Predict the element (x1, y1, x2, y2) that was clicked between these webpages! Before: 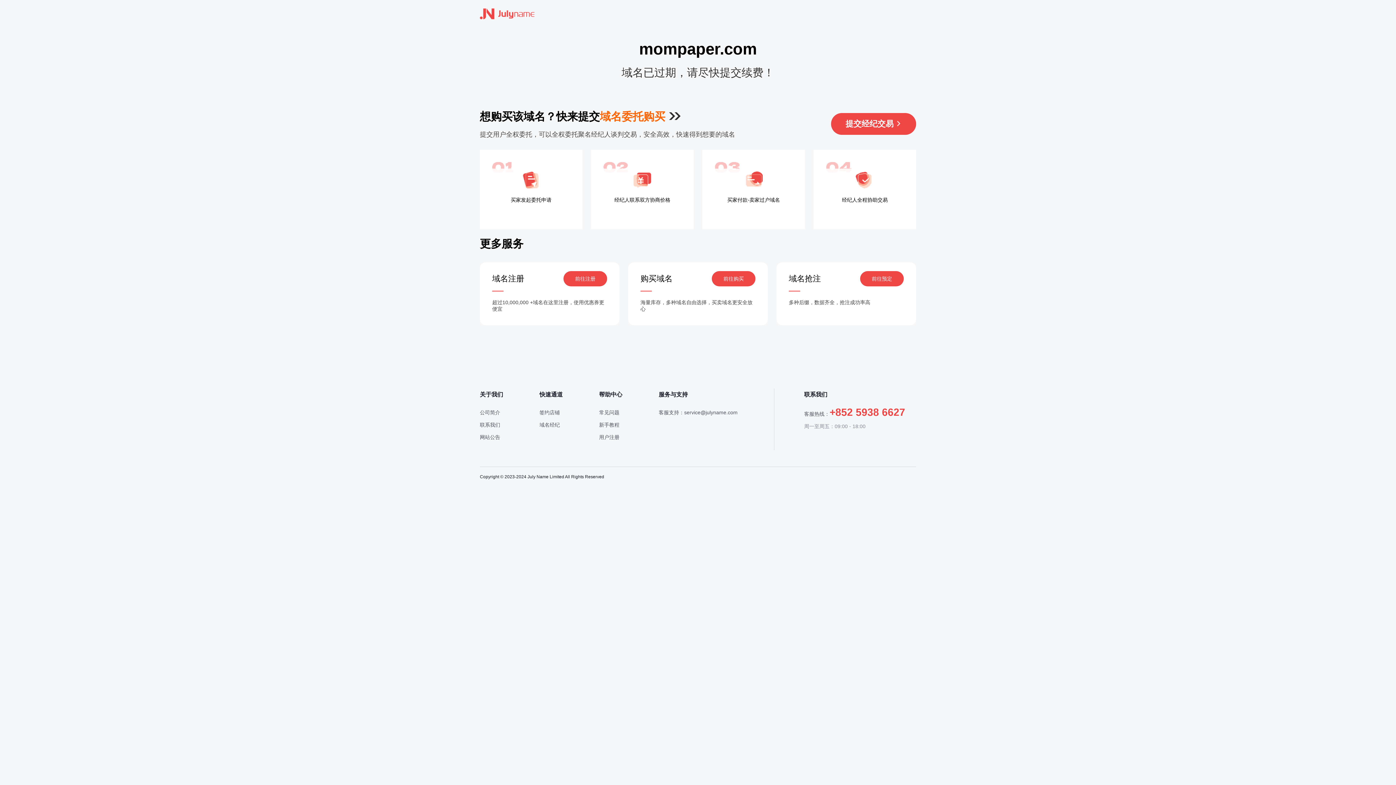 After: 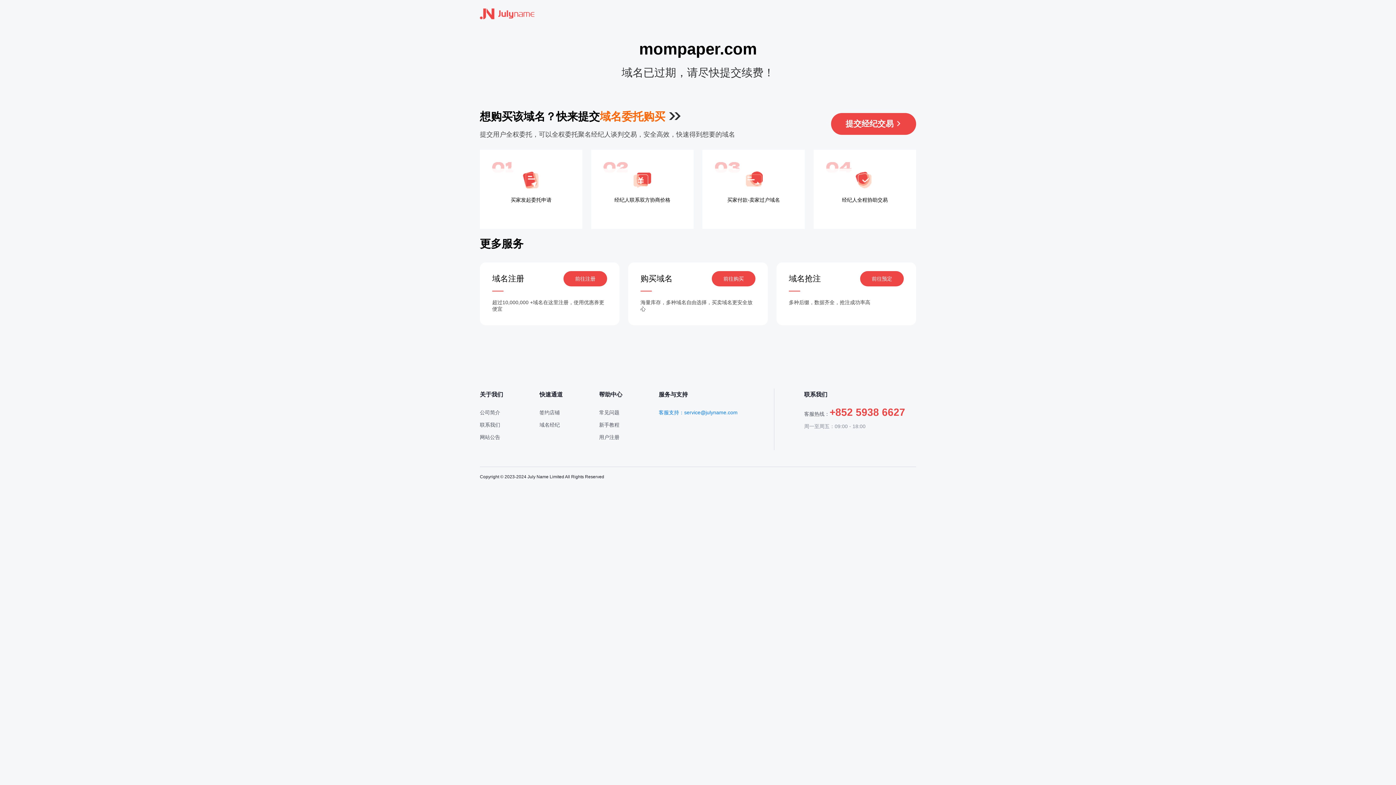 Action: label: 客服支持：service@julyname.com bbox: (658, 409, 737, 415)